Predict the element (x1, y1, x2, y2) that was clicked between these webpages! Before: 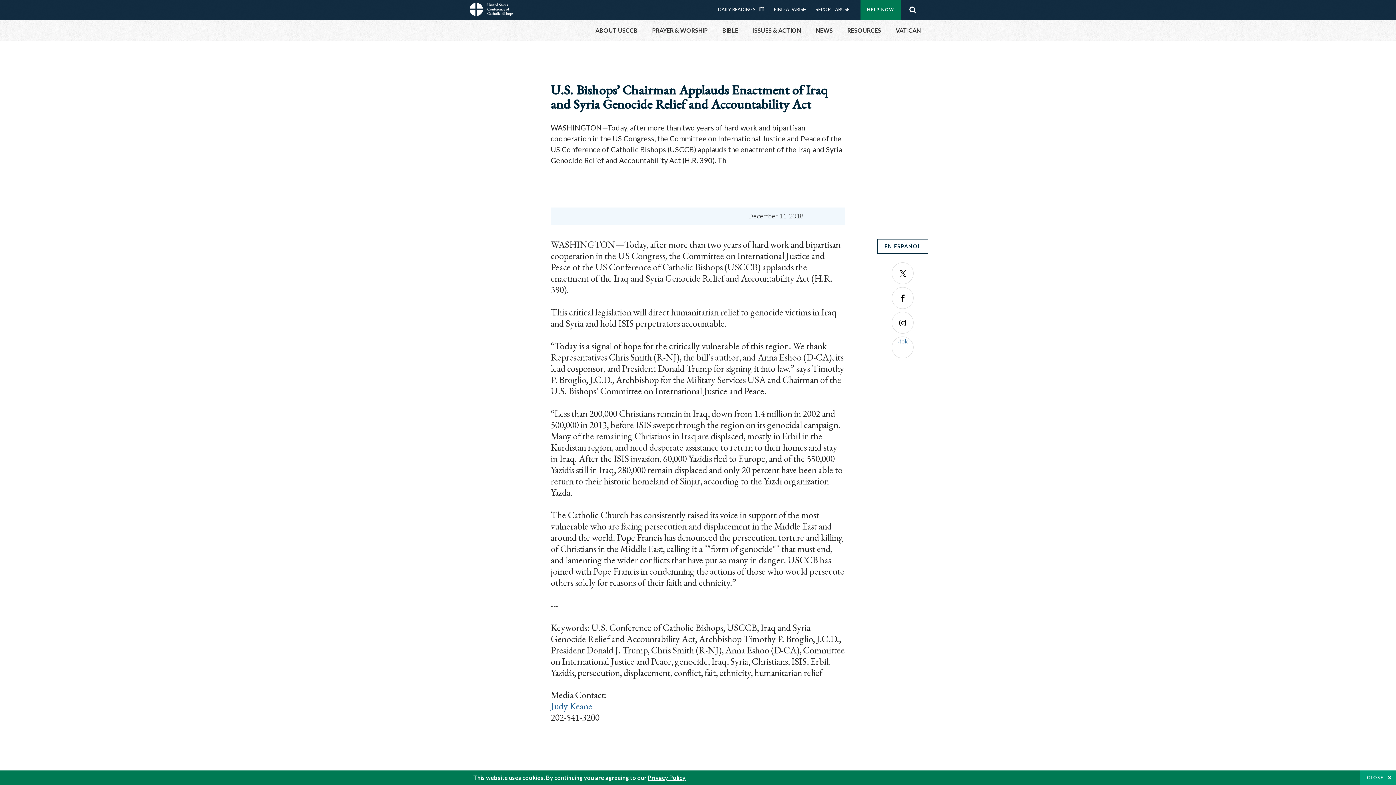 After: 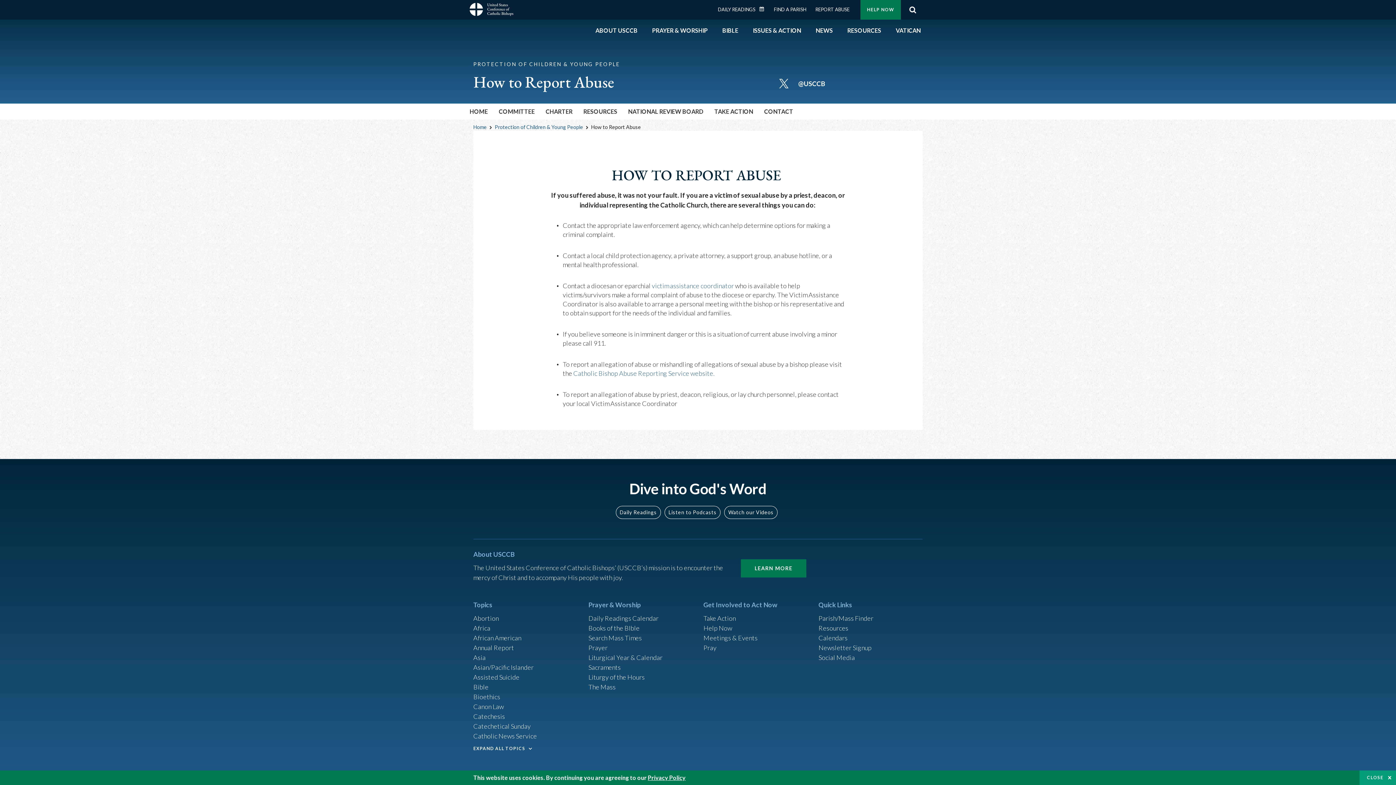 Action: label: REPORT ABUSE bbox: (815, 5, 849, 13)